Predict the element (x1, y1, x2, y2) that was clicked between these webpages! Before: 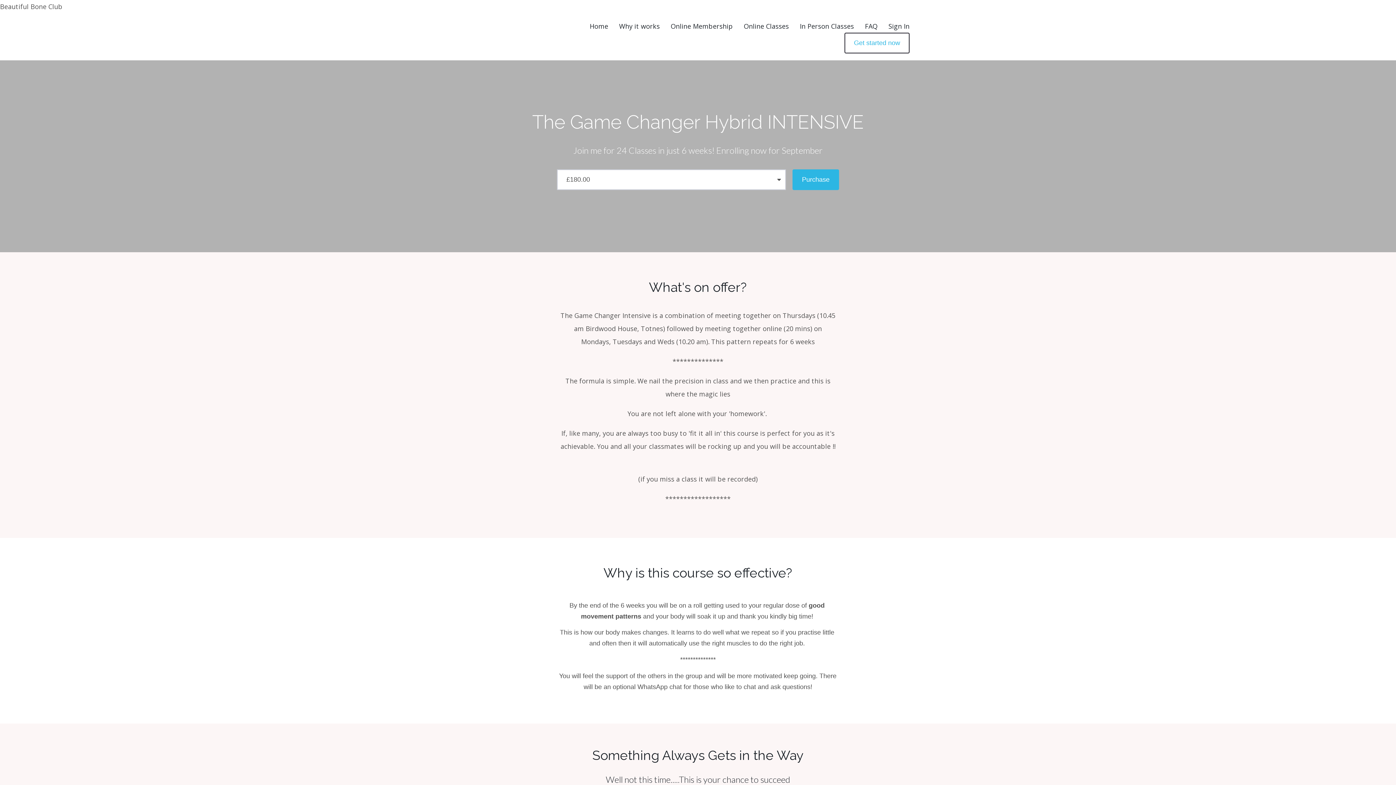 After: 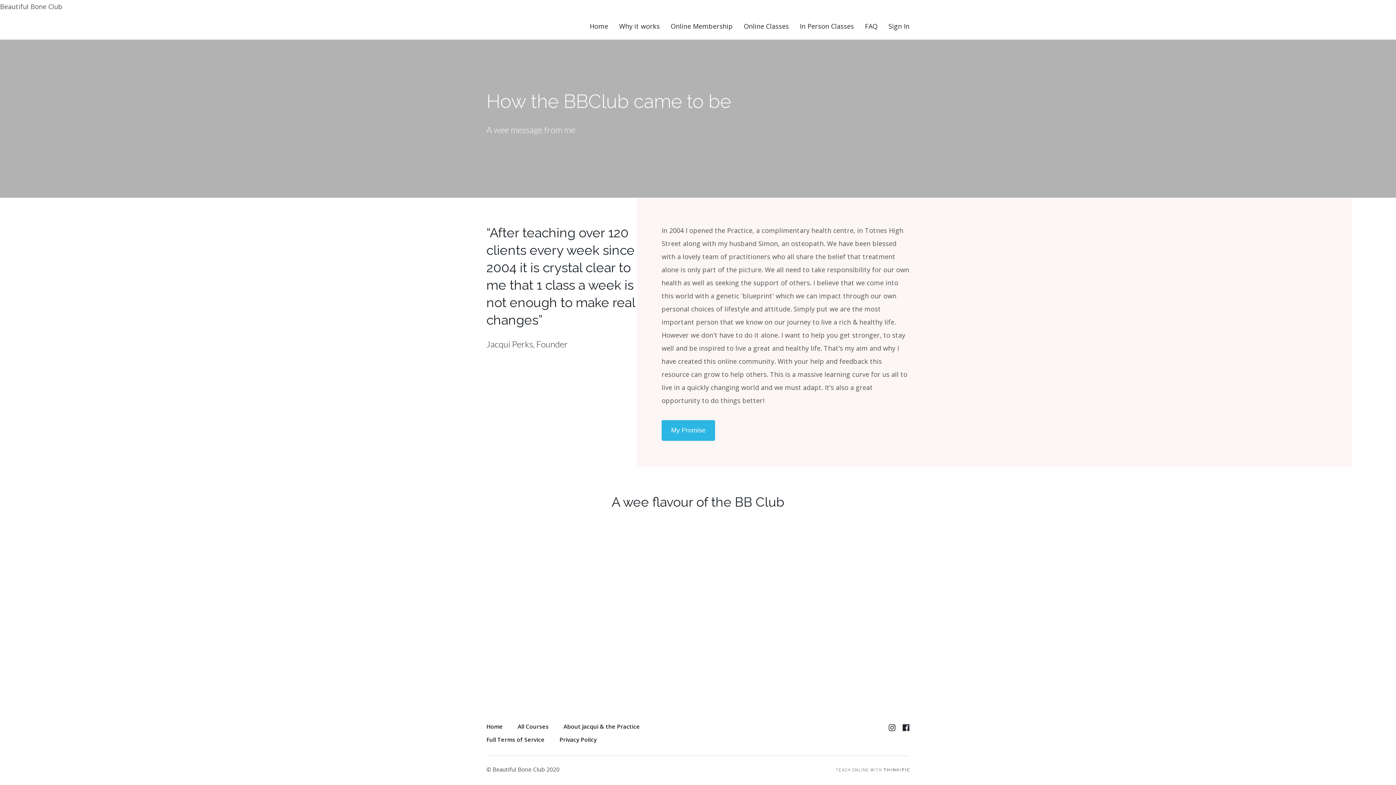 Action: bbox: (619, 21, 660, 30) label: Why it works